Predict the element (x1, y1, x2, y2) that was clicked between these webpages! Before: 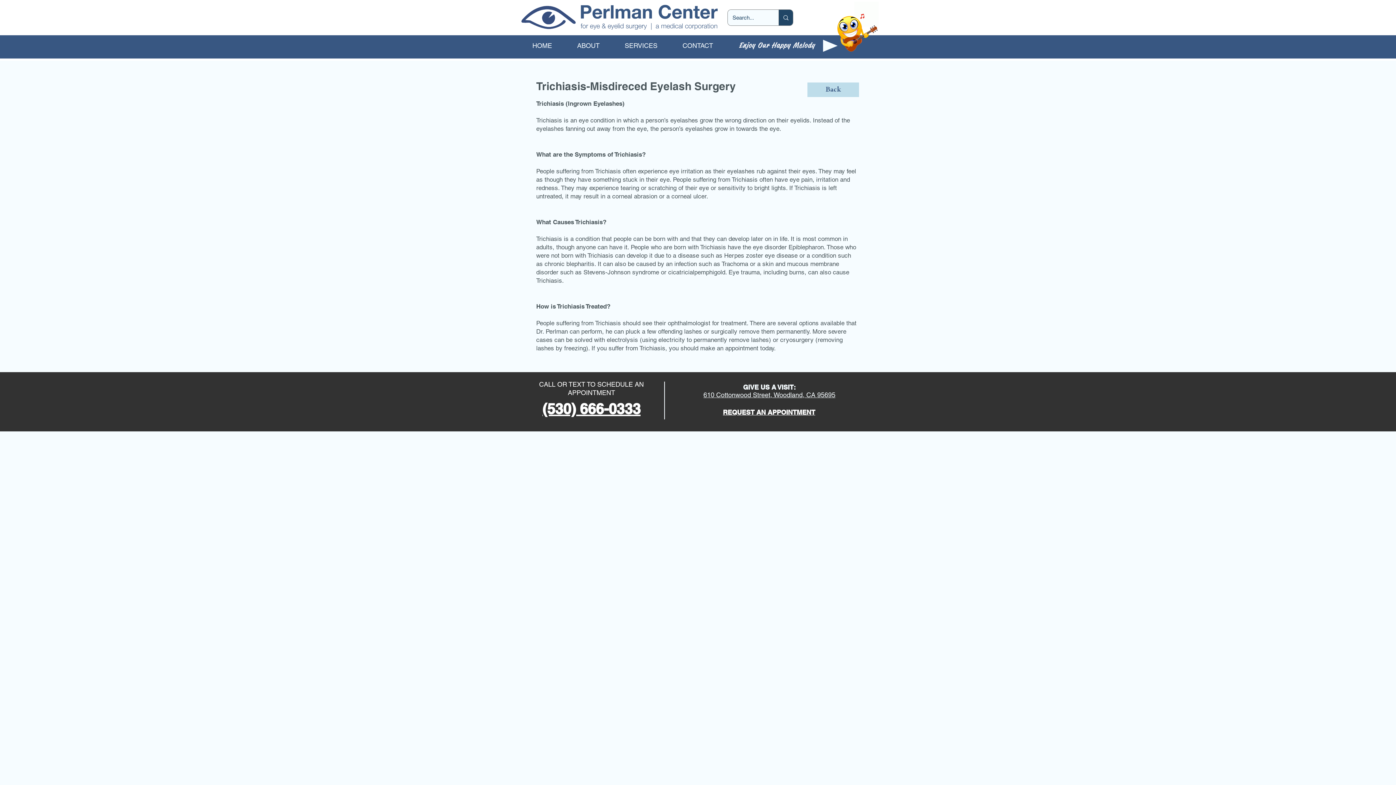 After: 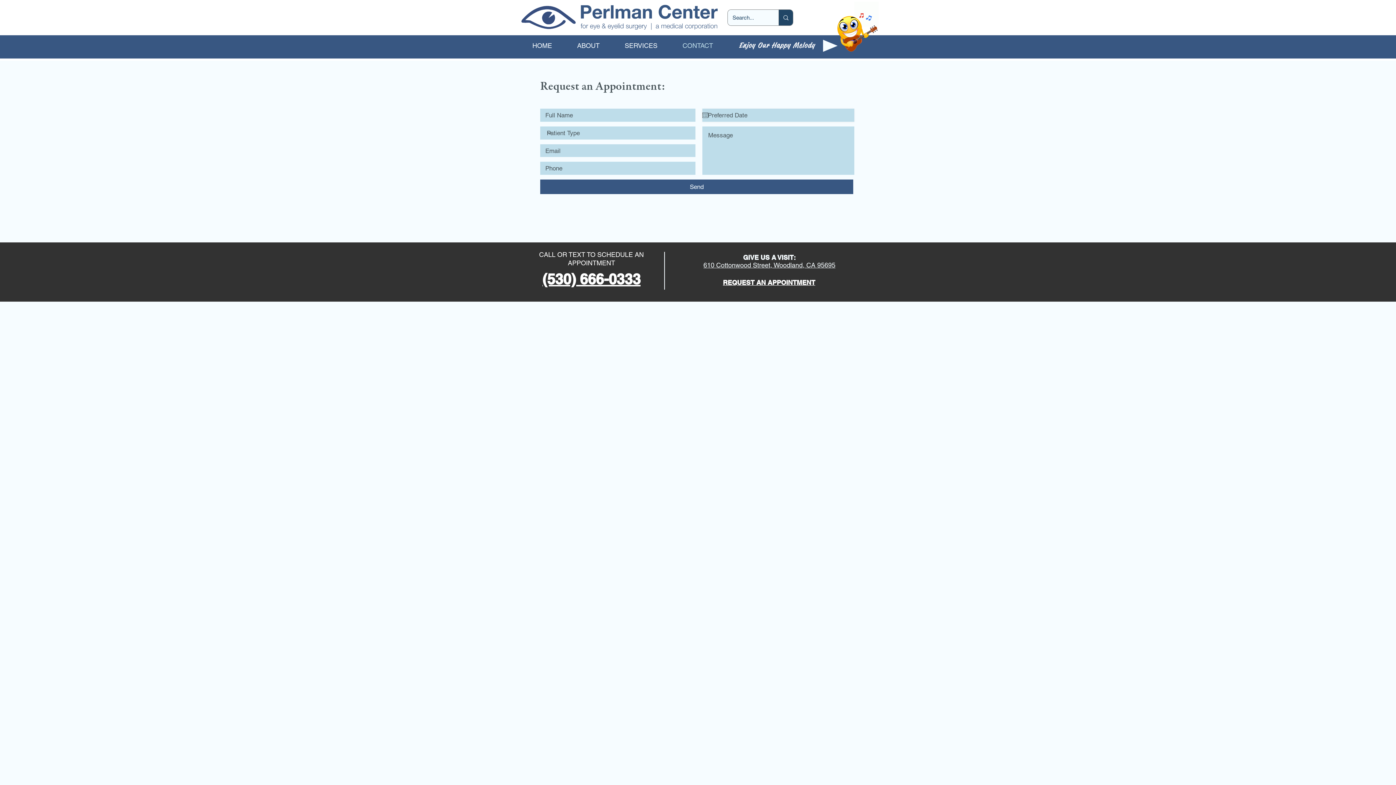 Action: label: REQUEST AN APPOINTMENT bbox: (723, 408, 815, 416)